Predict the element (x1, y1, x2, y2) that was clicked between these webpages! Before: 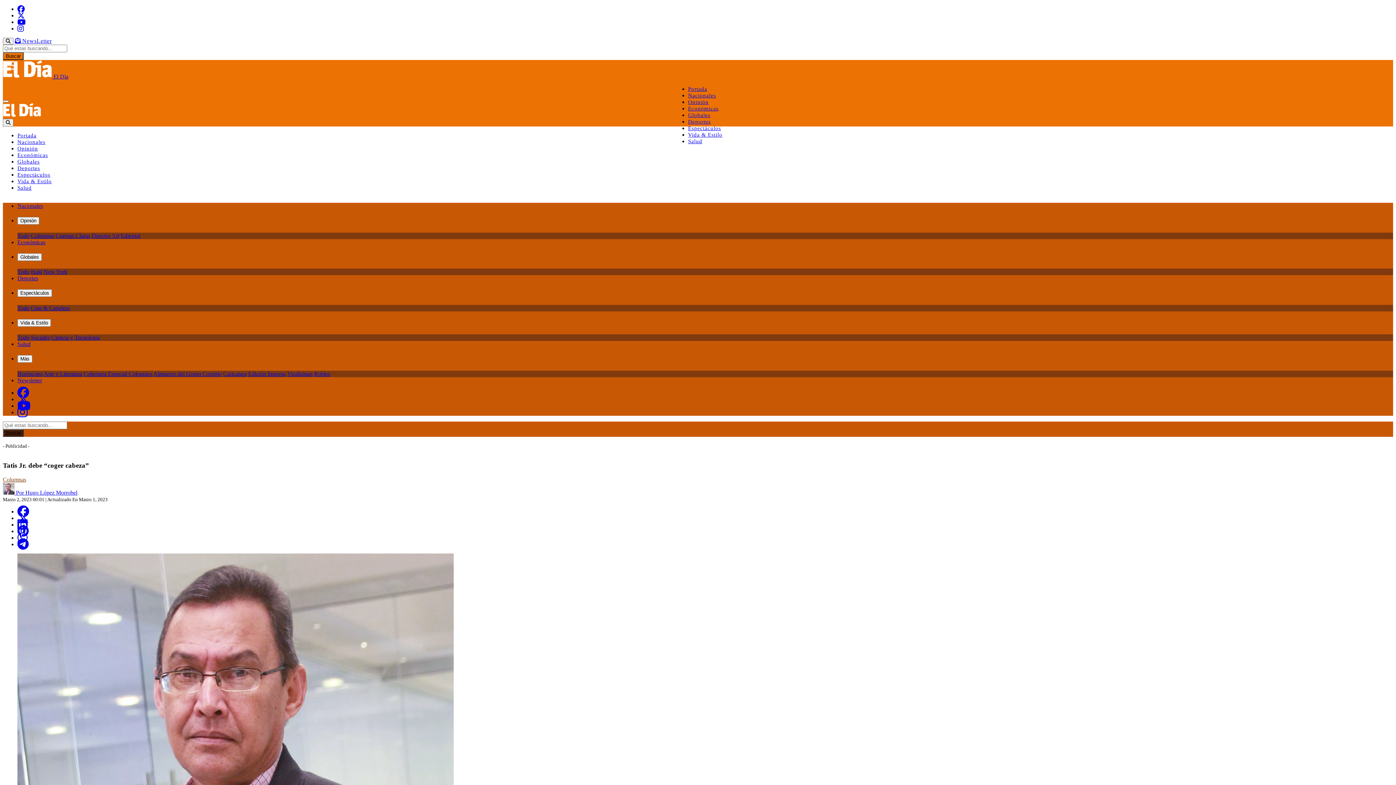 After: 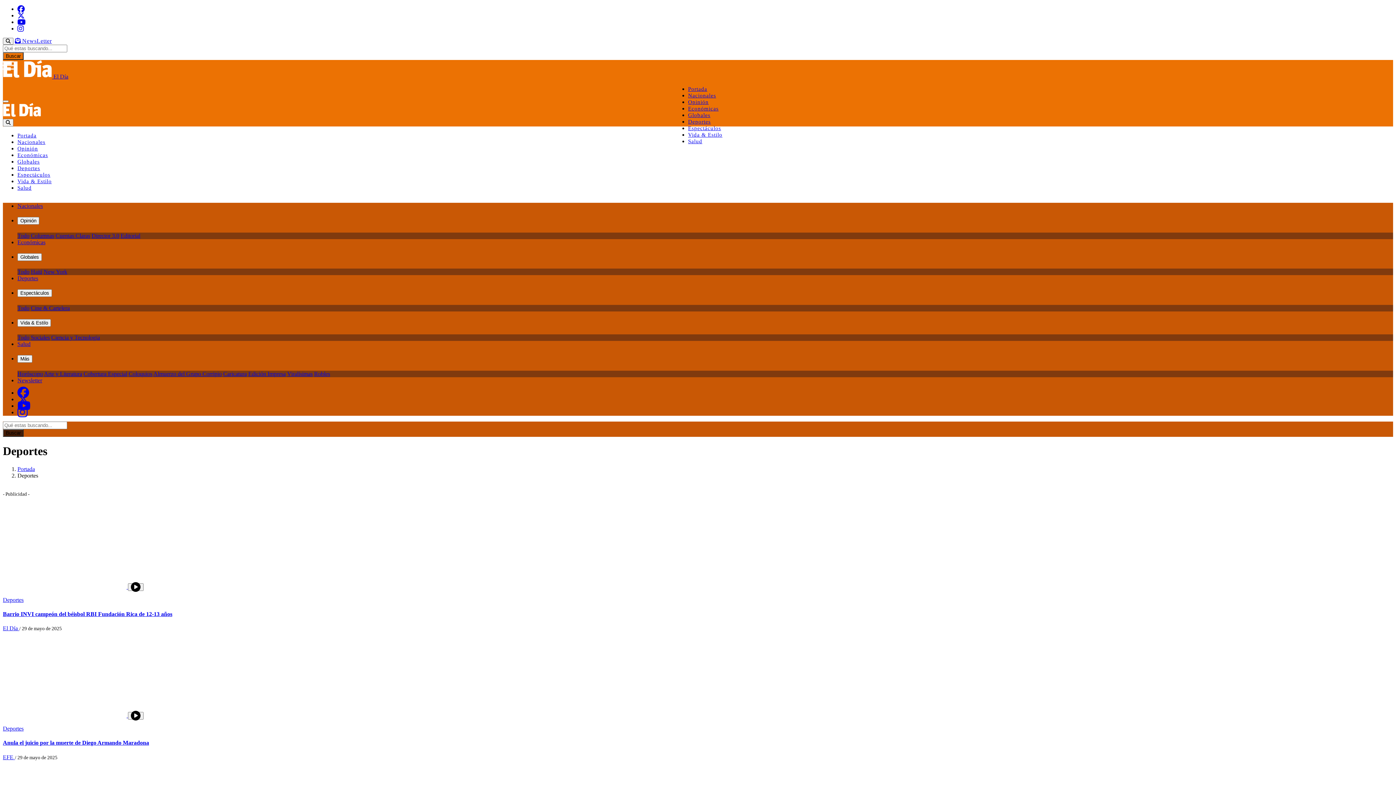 Action: bbox: (17, 275, 38, 281) label: Deportes